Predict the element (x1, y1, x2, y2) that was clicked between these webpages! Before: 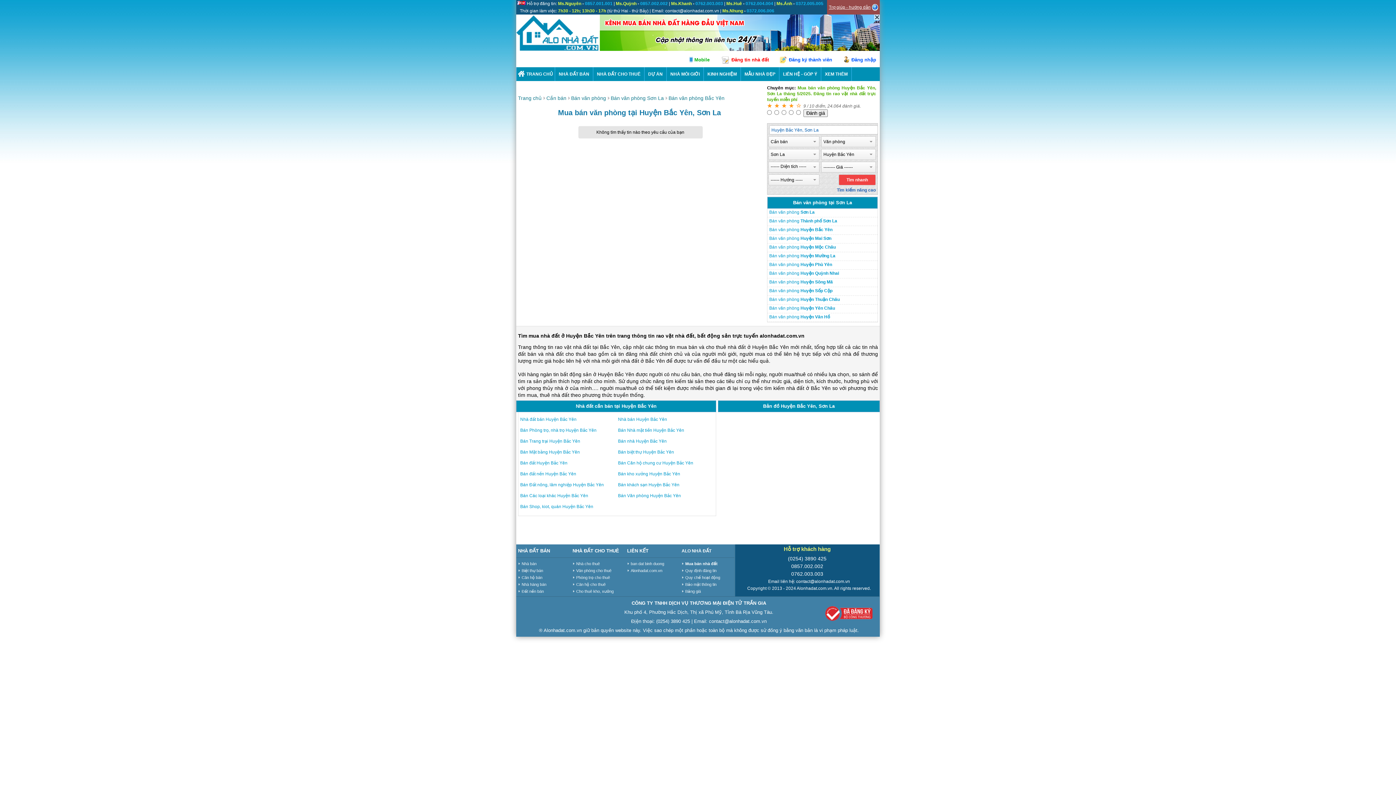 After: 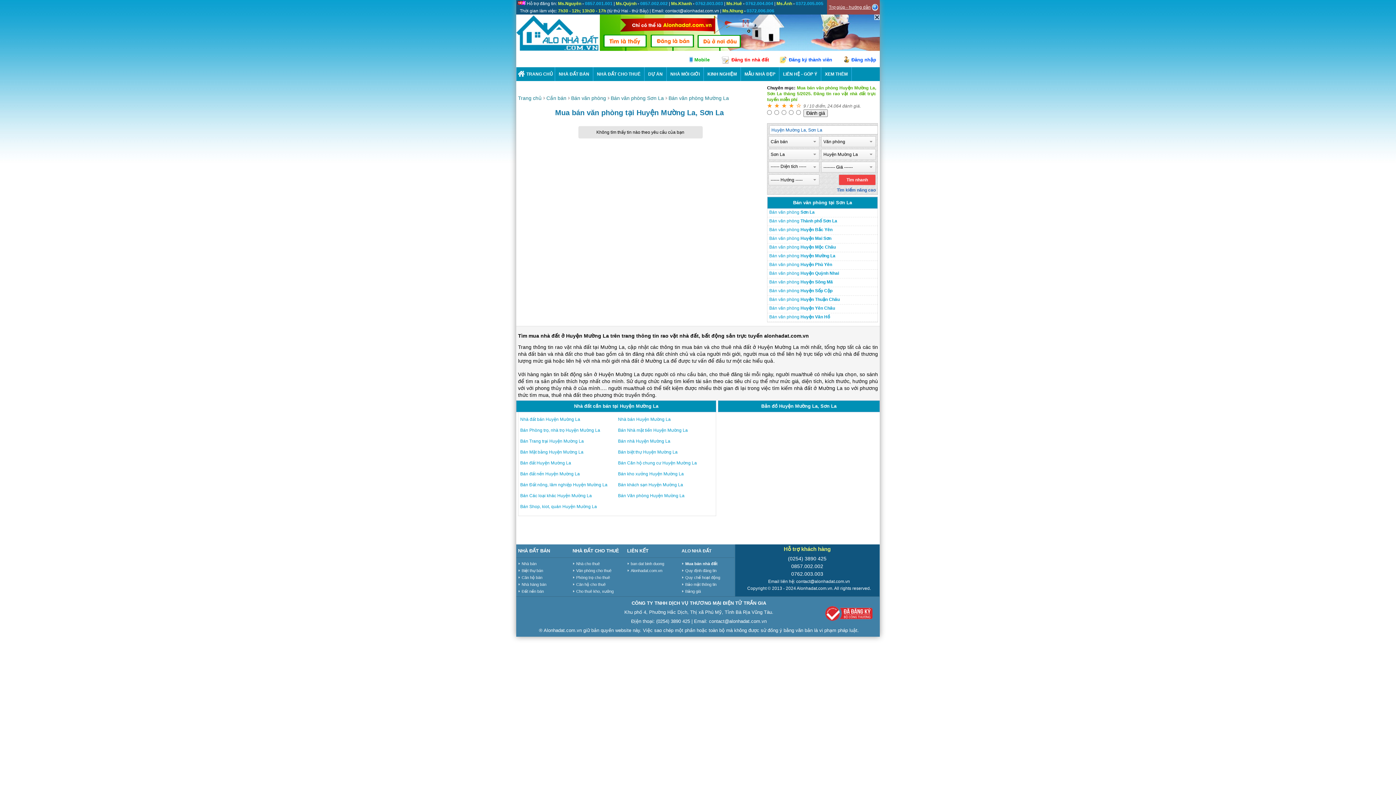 Action: label: Bán văn phòng Huyện Mường La bbox: (769, 253, 835, 258)